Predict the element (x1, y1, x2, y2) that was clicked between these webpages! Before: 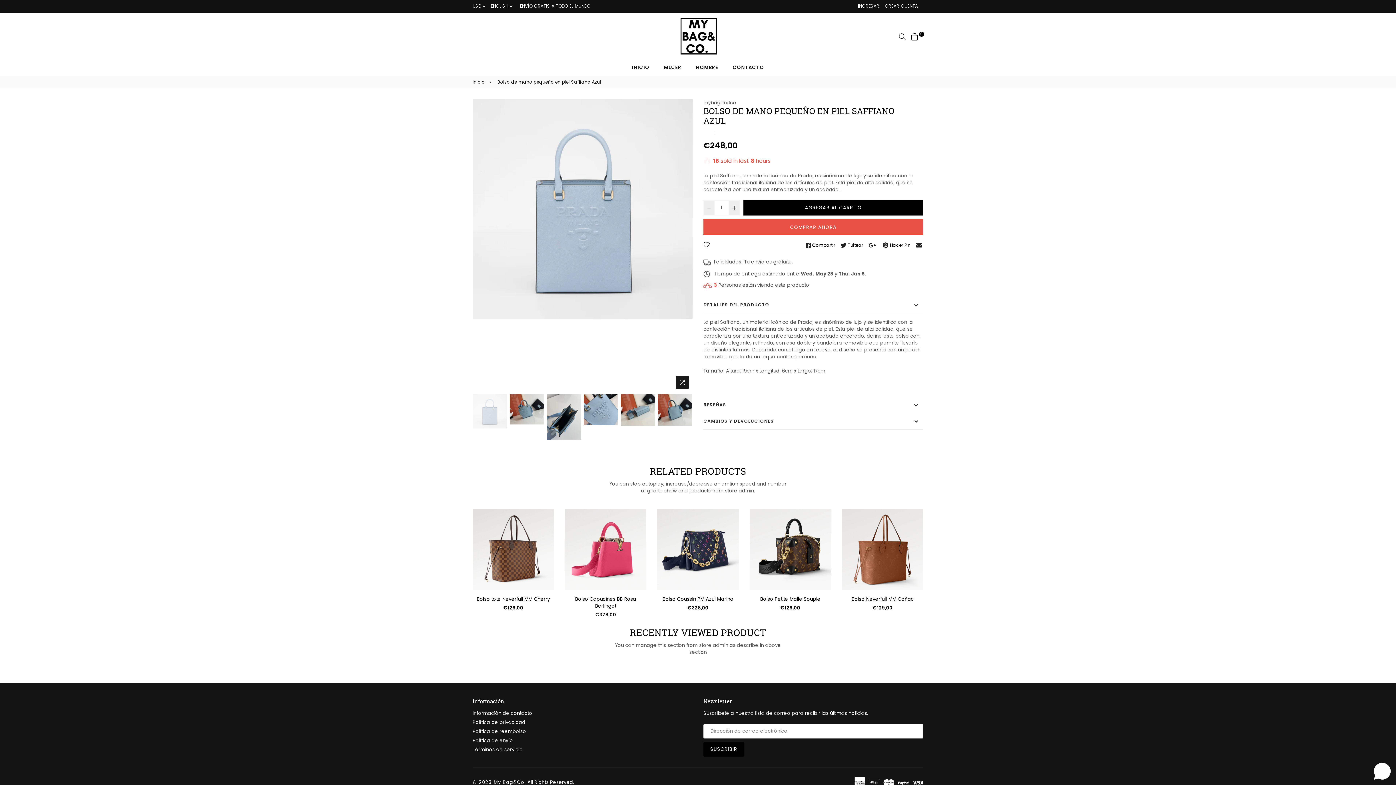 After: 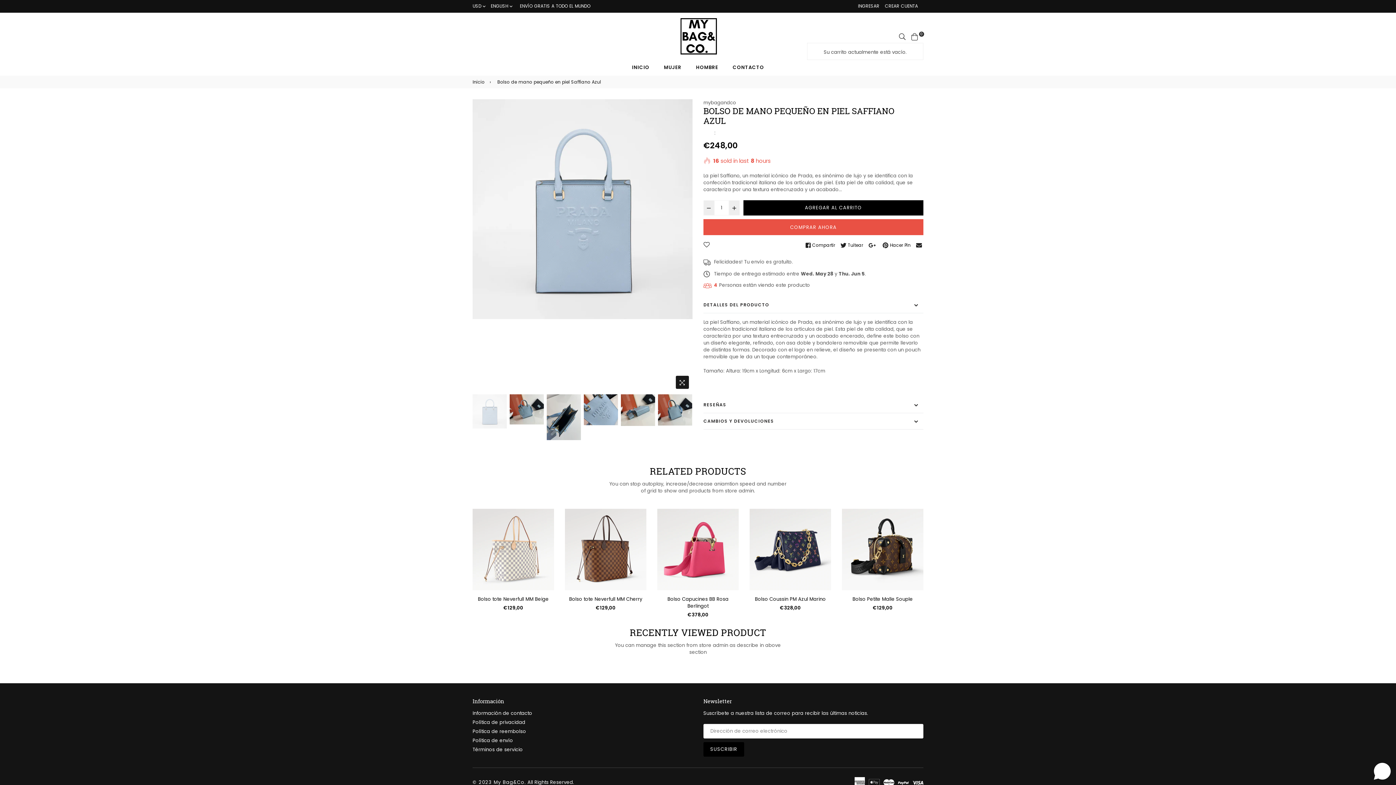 Action: label: 0 bbox: (911, 32, 918, 39)